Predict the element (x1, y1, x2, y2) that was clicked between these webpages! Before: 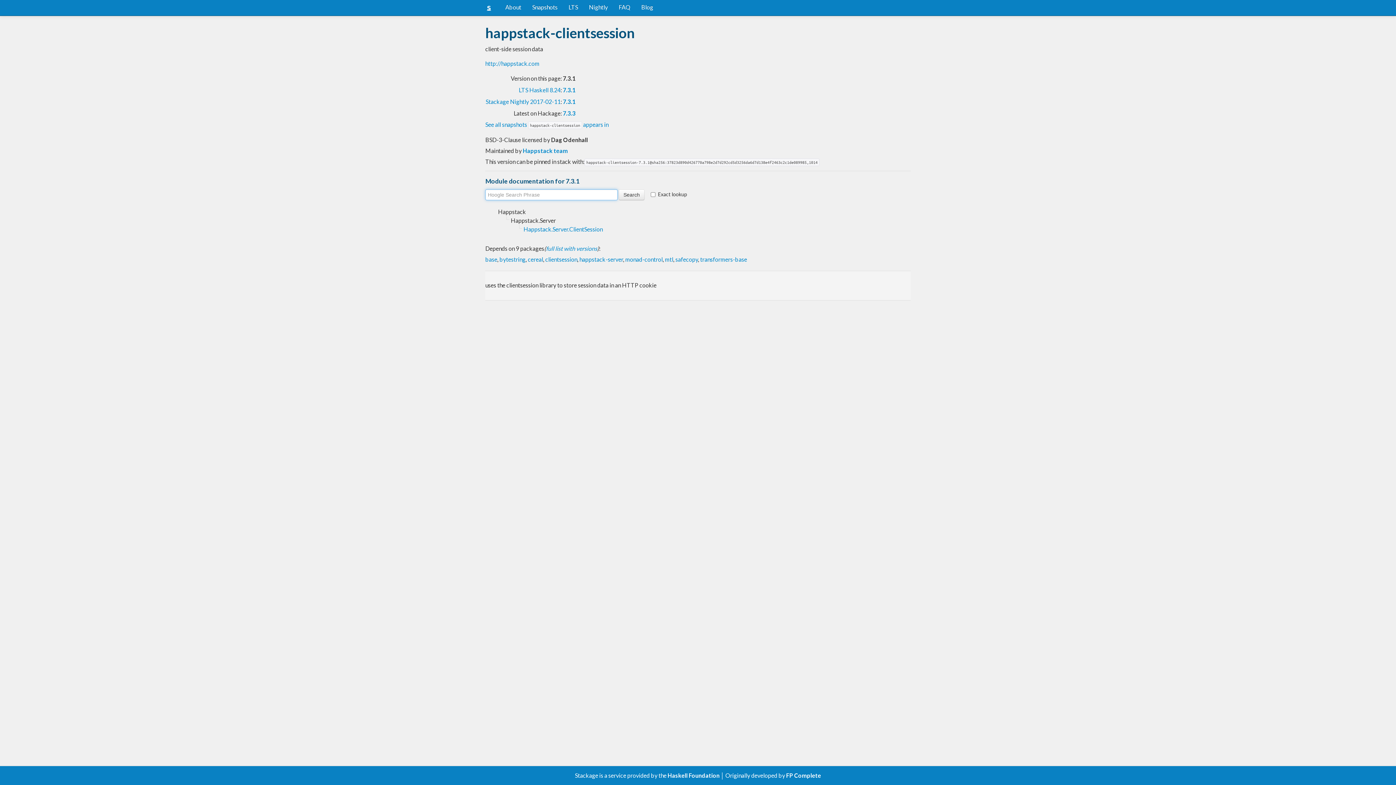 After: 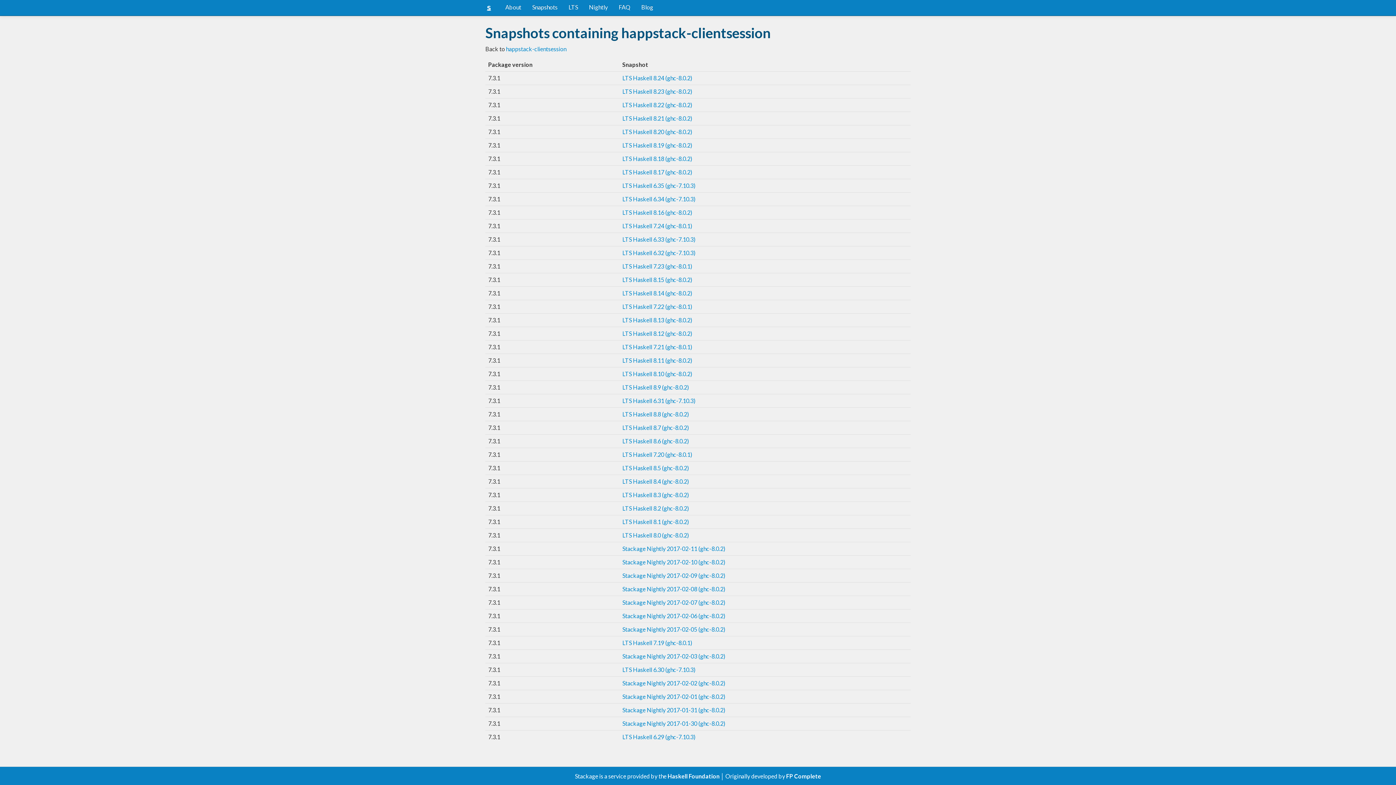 Action: bbox: (485, 121, 608, 127) label: See all snapshots happstack-clientsession appears in